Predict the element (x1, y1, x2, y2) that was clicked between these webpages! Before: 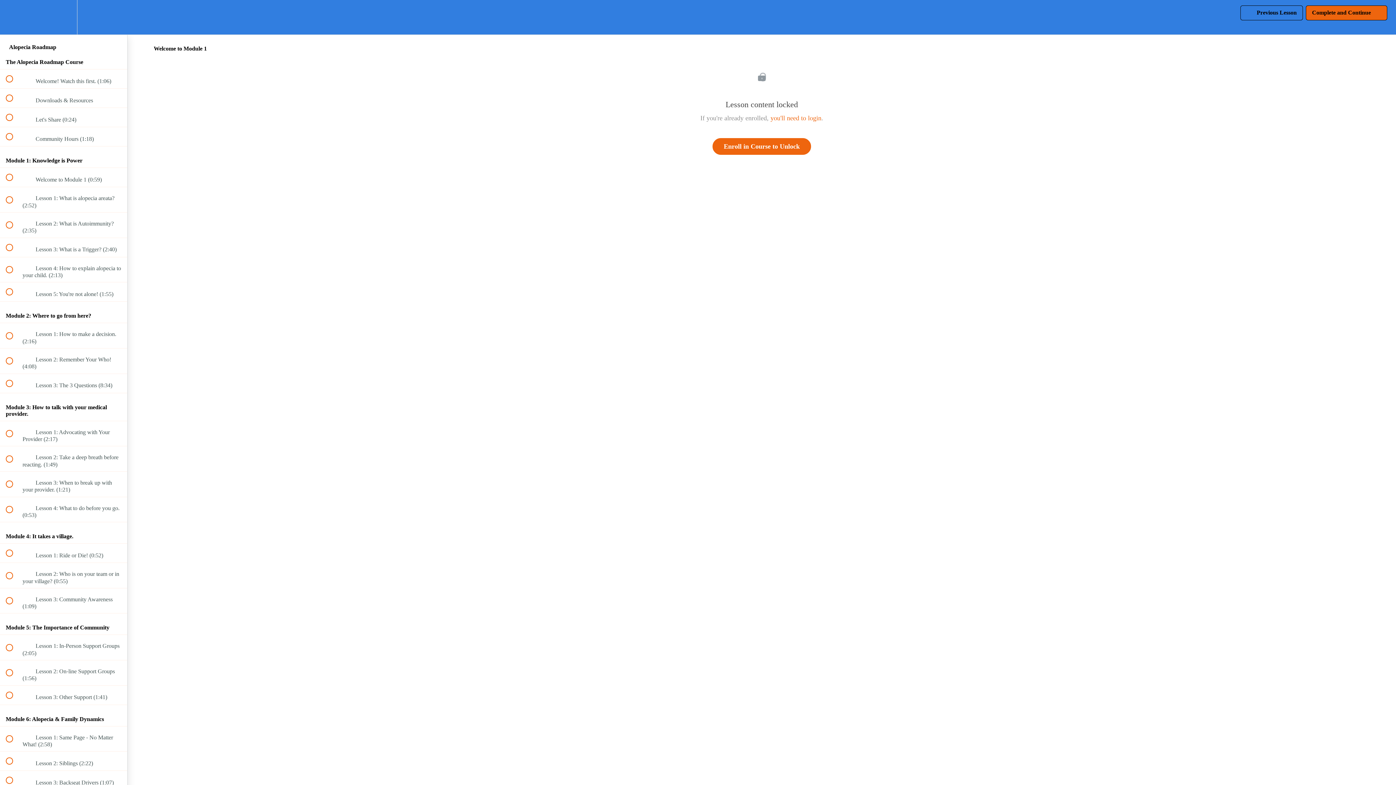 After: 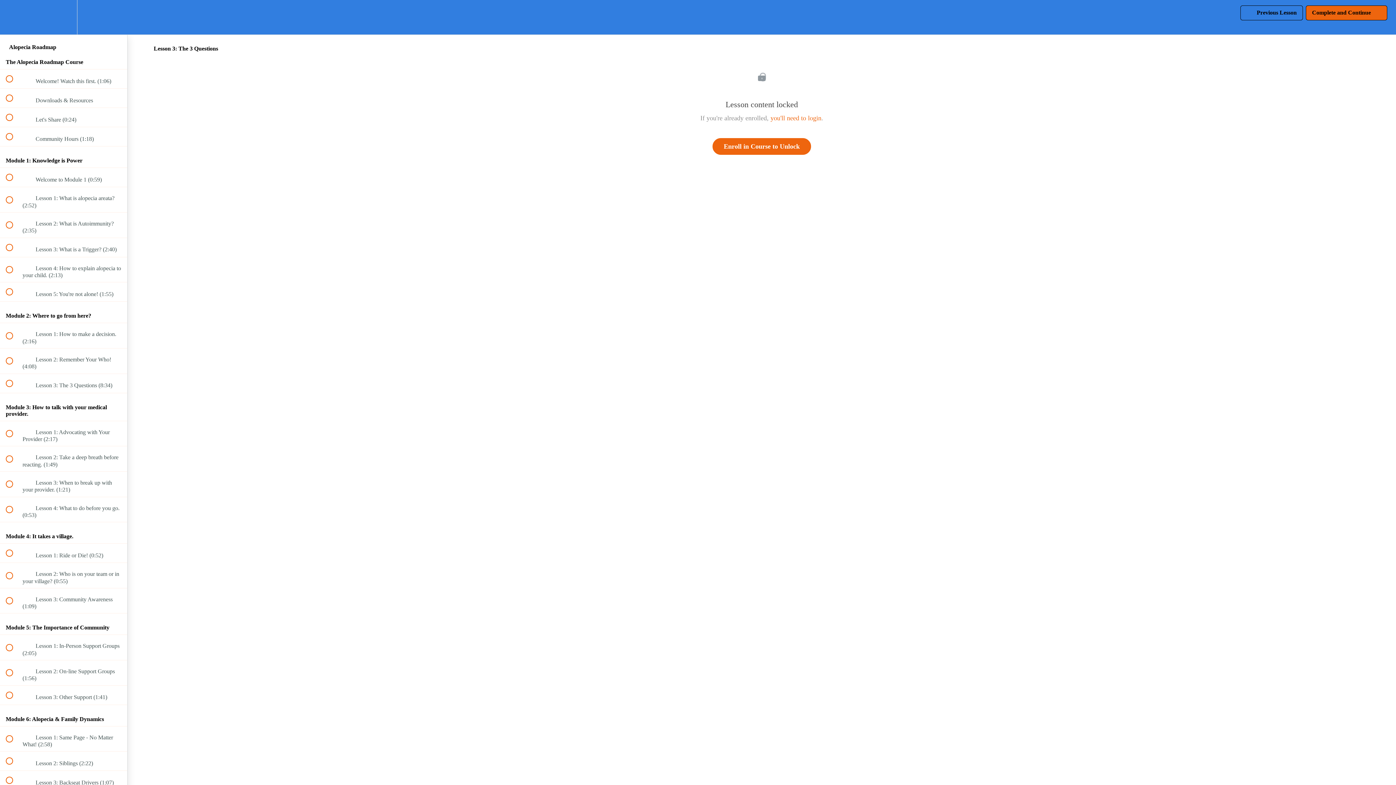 Action: bbox: (0, 374, 127, 392) label:  
 Lesson 3: The 3 Questions (8:34)